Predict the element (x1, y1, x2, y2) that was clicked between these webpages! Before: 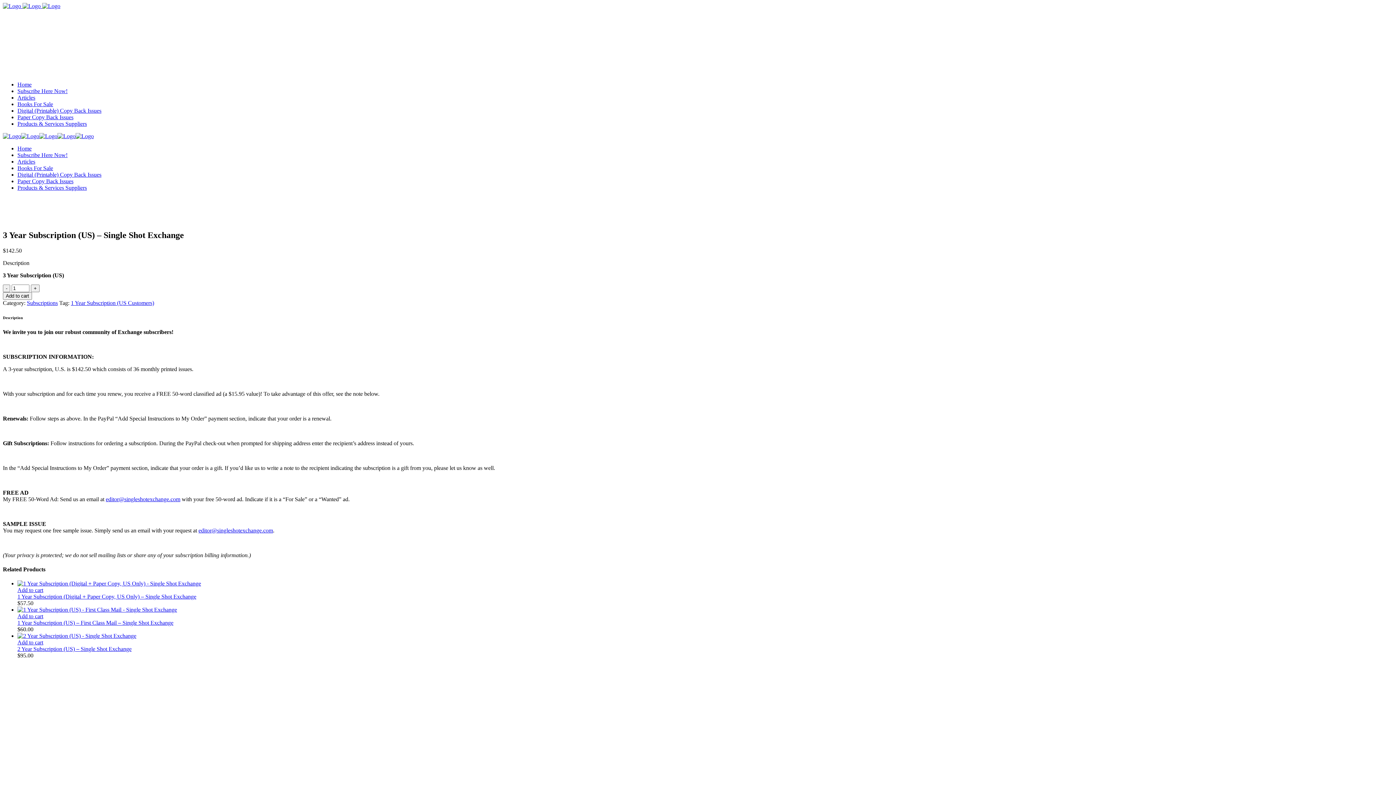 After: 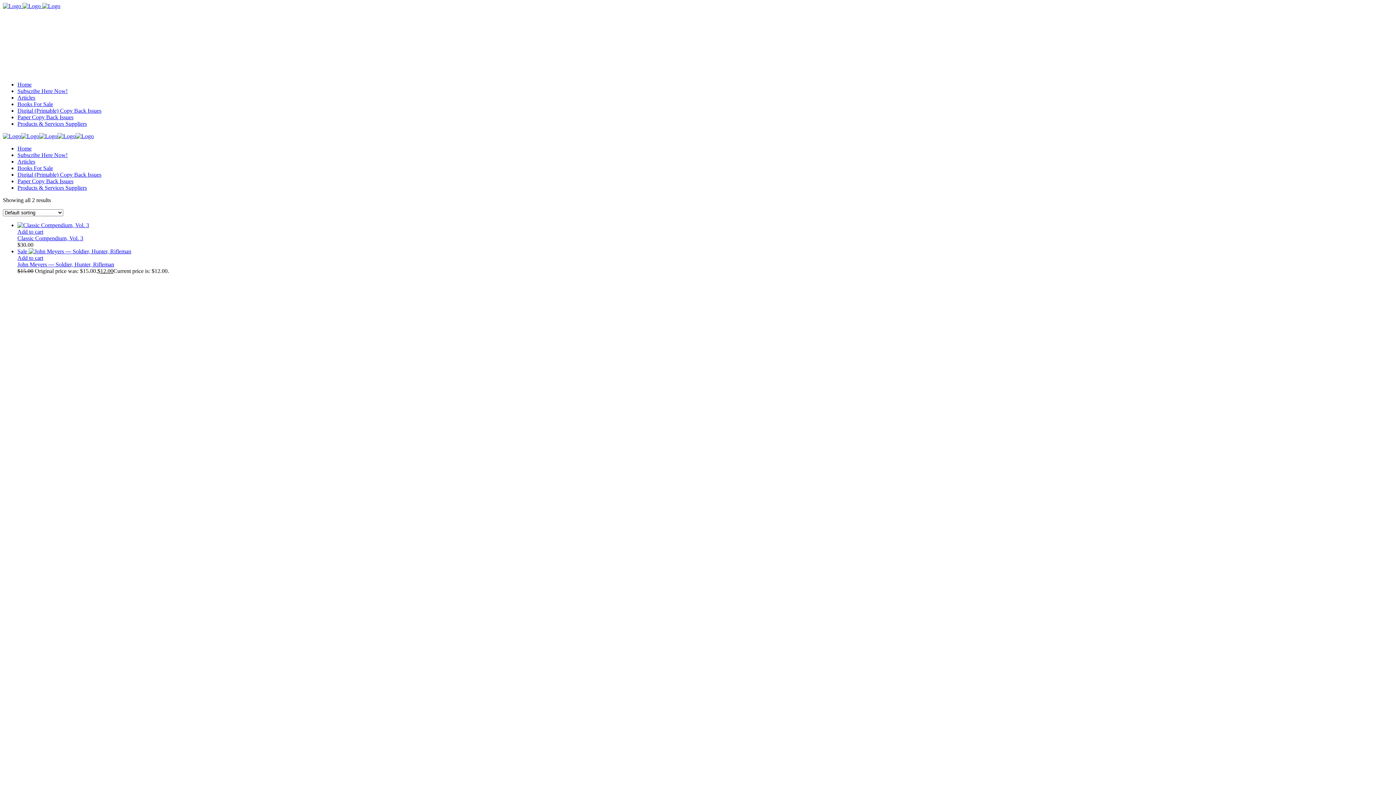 Action: bbox: (17, 101, 53, 107) label: Books For Sale